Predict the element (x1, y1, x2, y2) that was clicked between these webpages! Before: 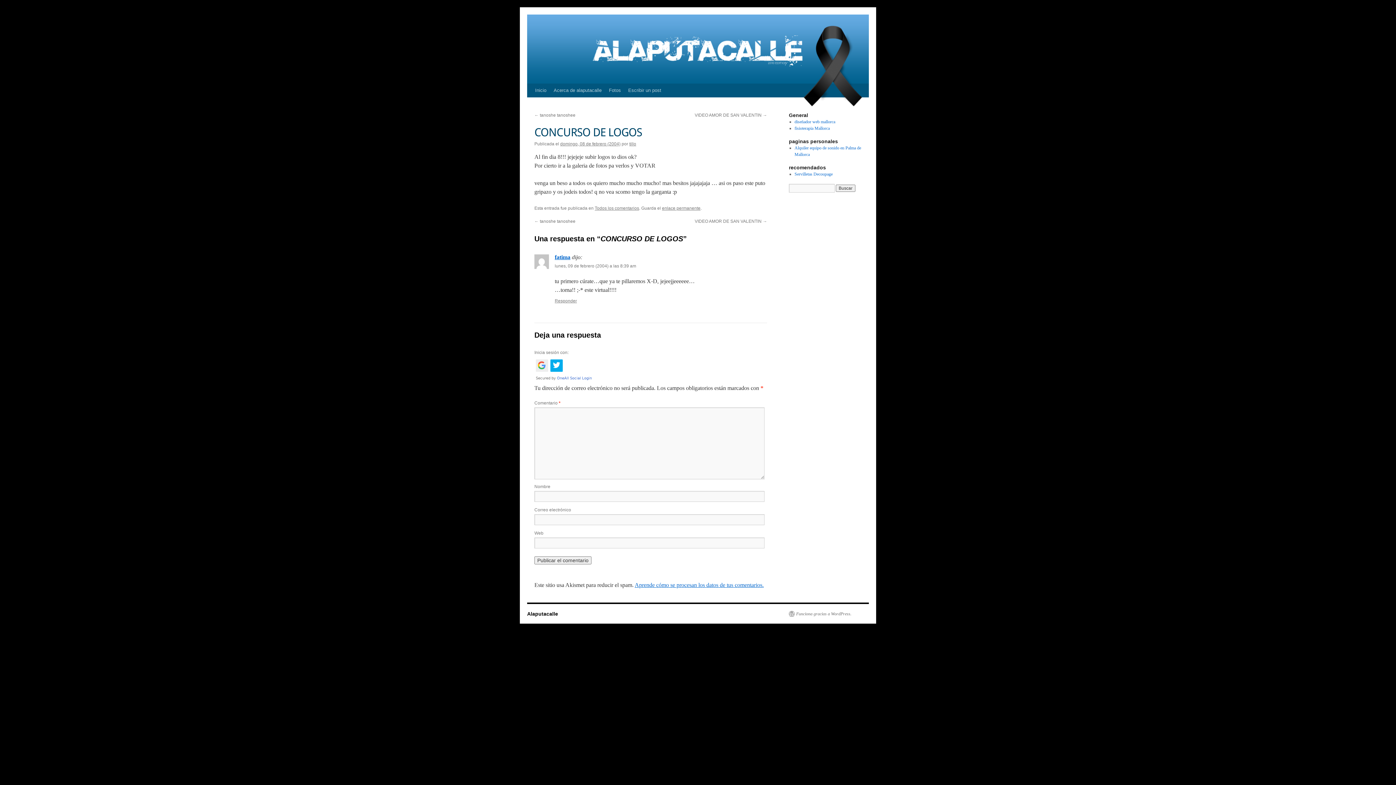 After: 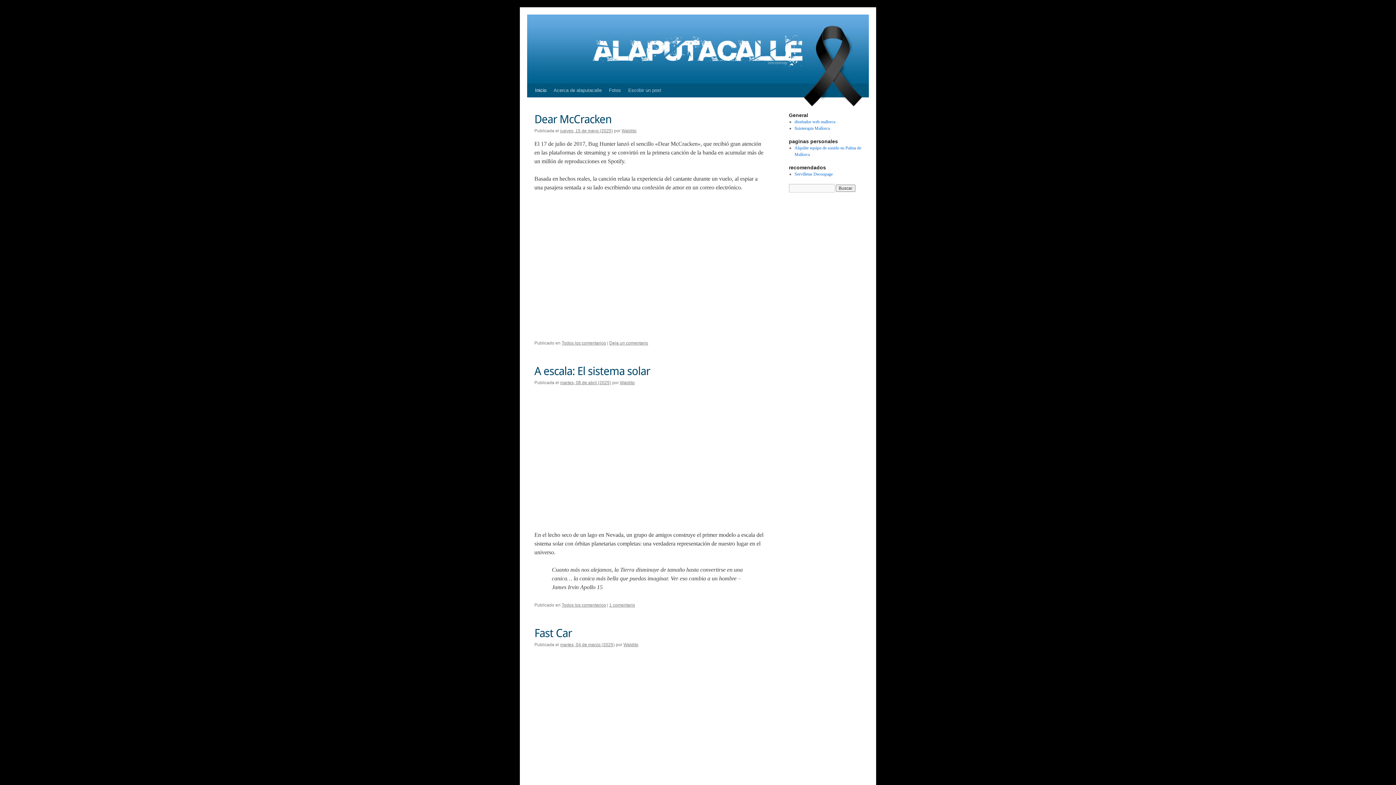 Action: bbox: (527, 611, 558, 617) label: Alaputacalle